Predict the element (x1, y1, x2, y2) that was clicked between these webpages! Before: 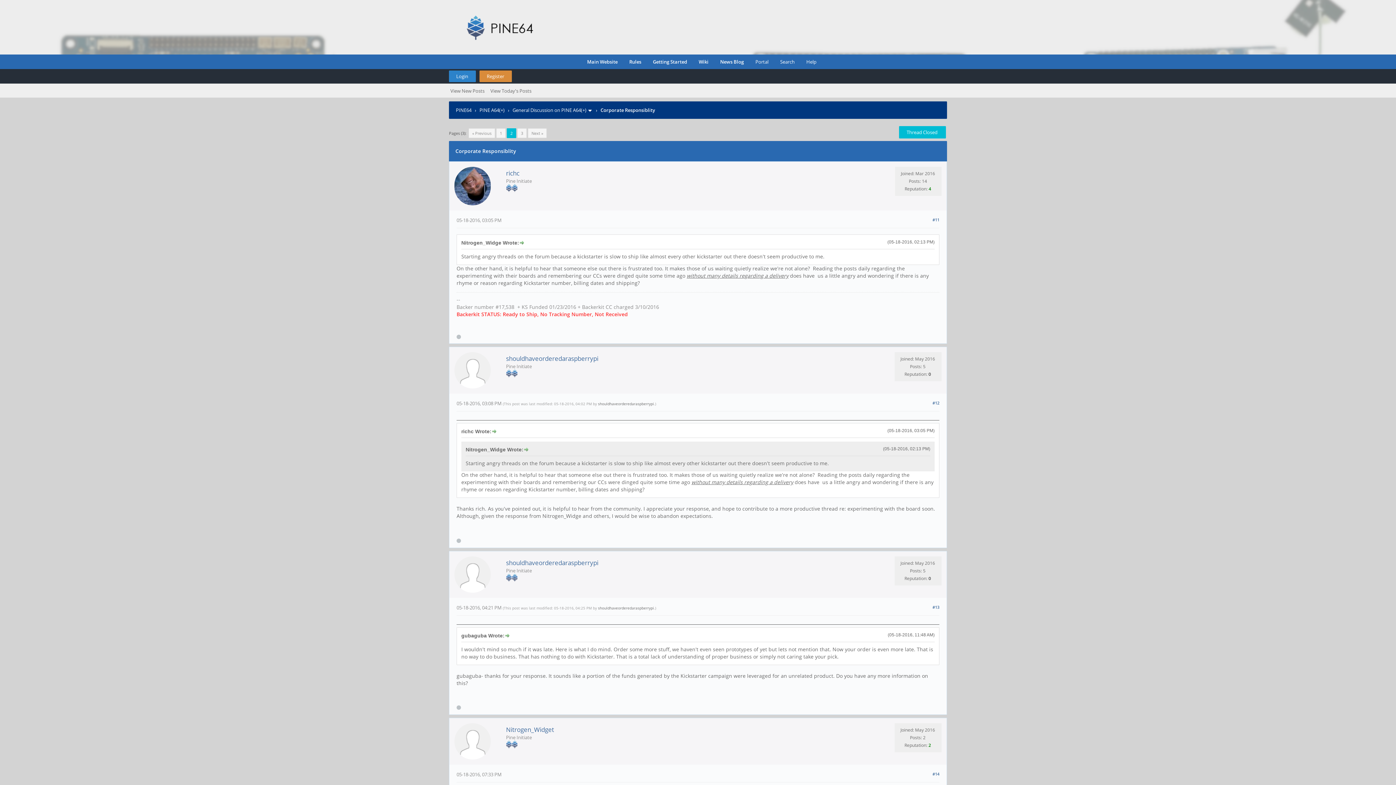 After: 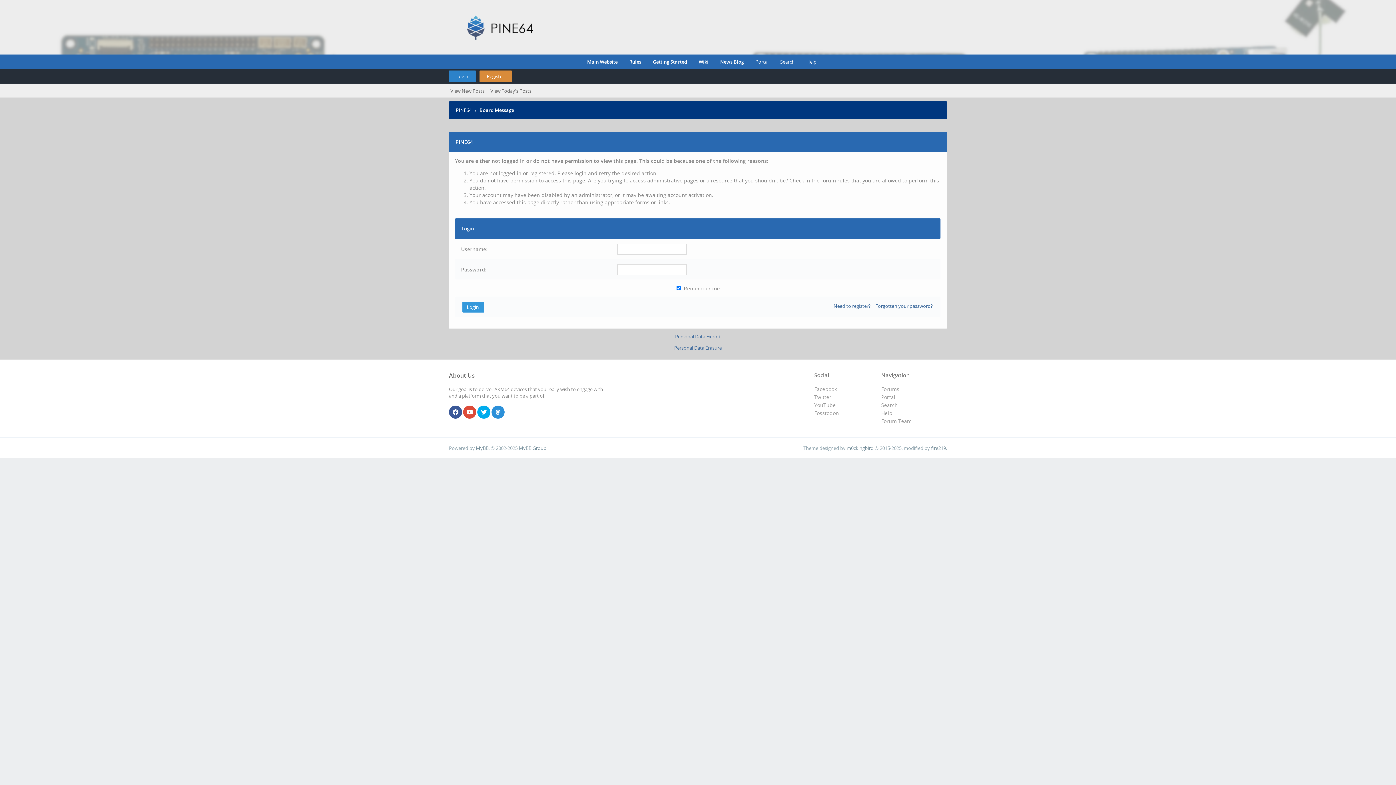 Action: bbox: (454, 383, 490, 390)